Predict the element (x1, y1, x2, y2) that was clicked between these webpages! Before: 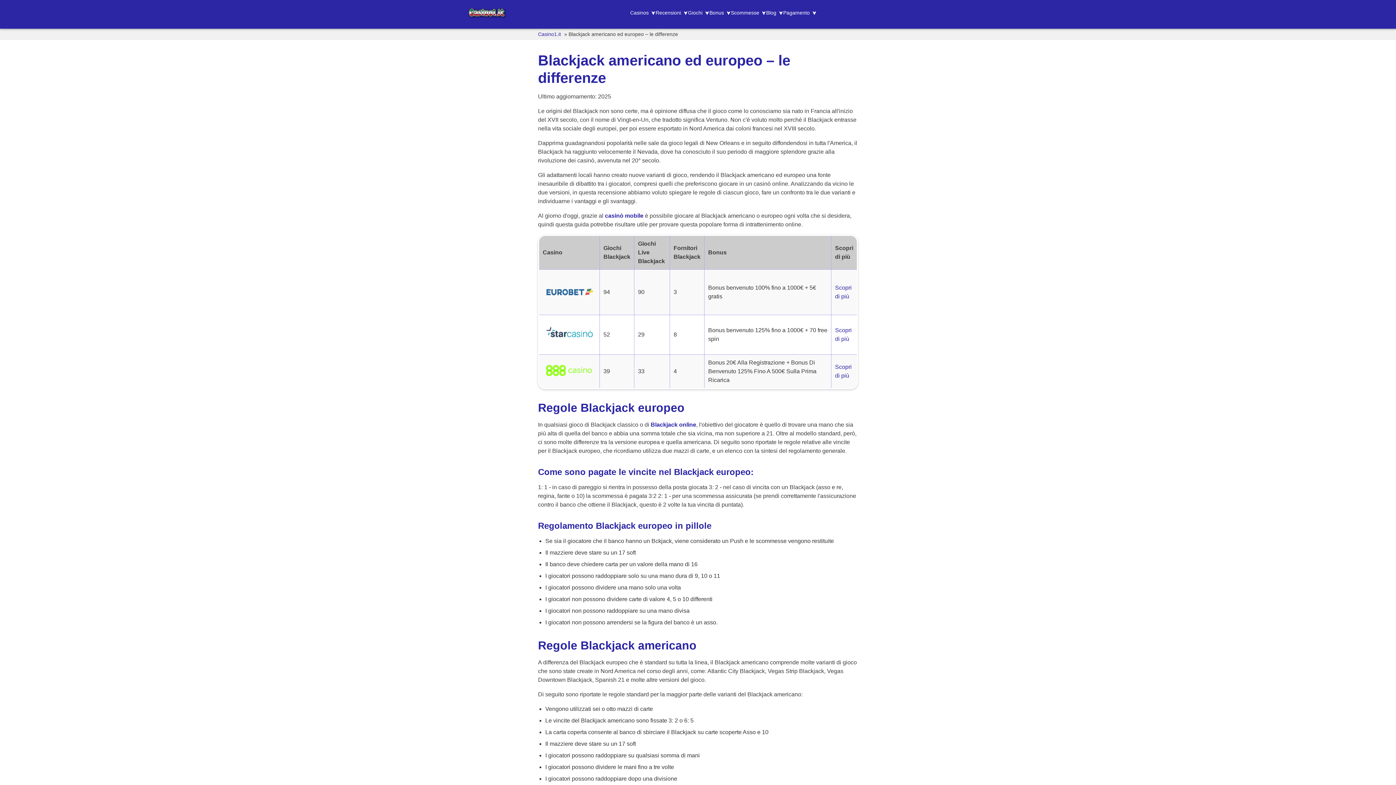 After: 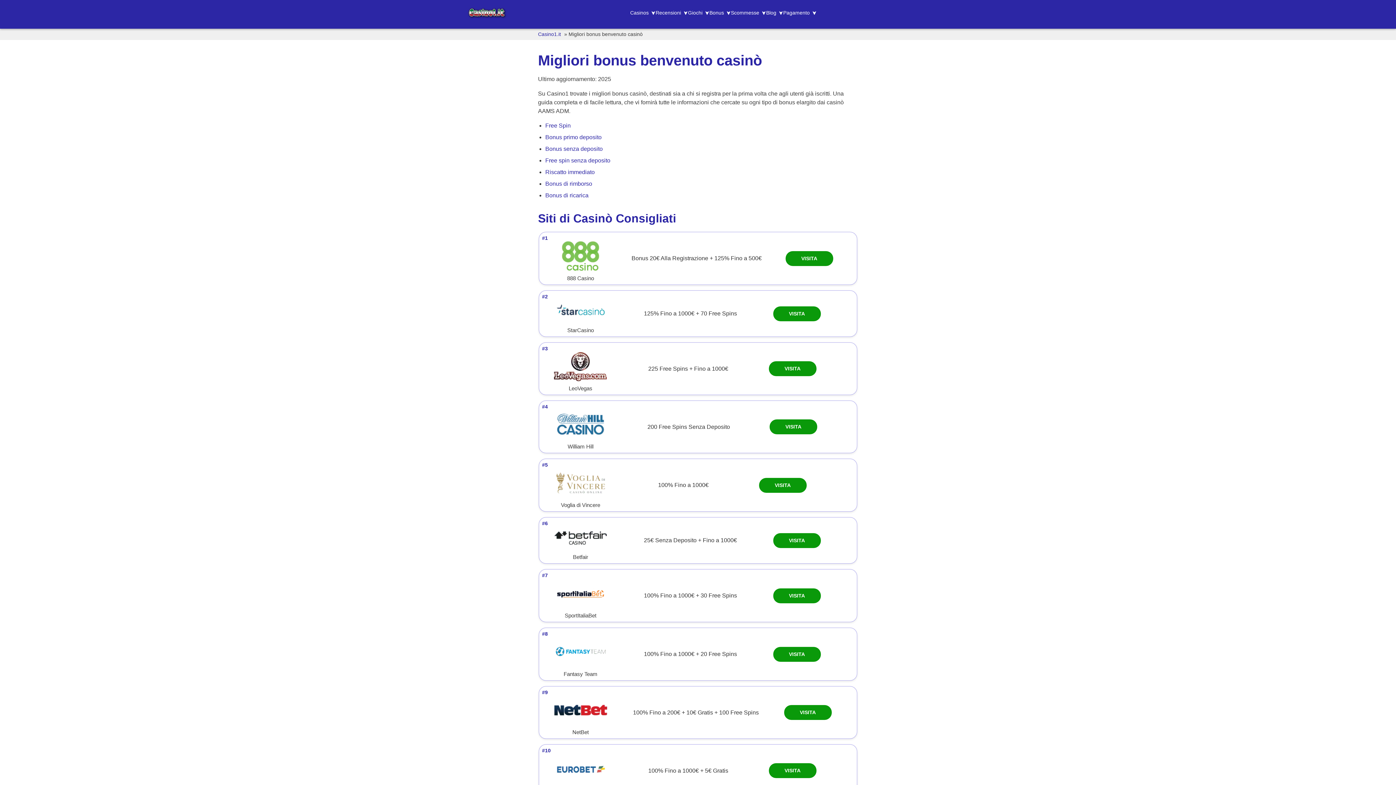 Action: bbox: (709, 5, 726, 20) label: Bonus